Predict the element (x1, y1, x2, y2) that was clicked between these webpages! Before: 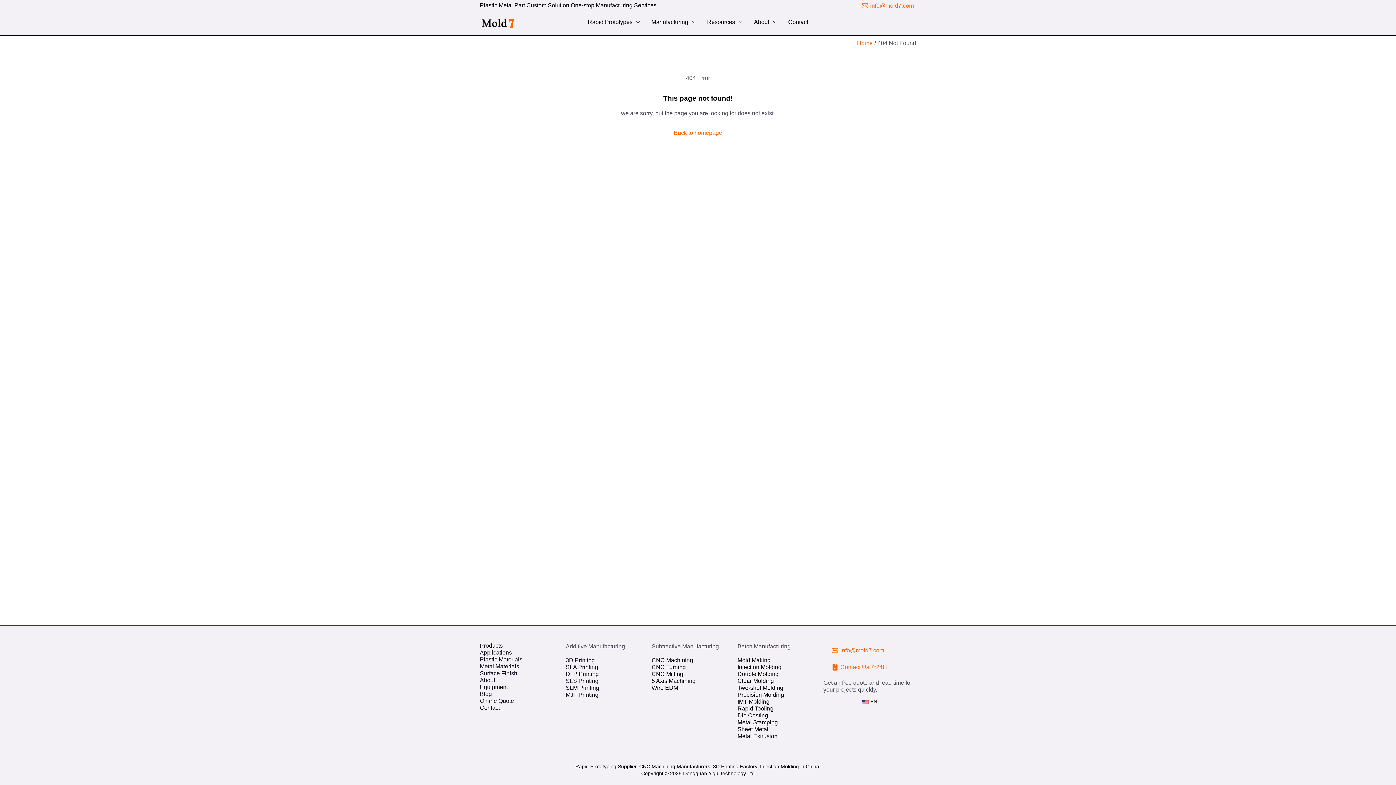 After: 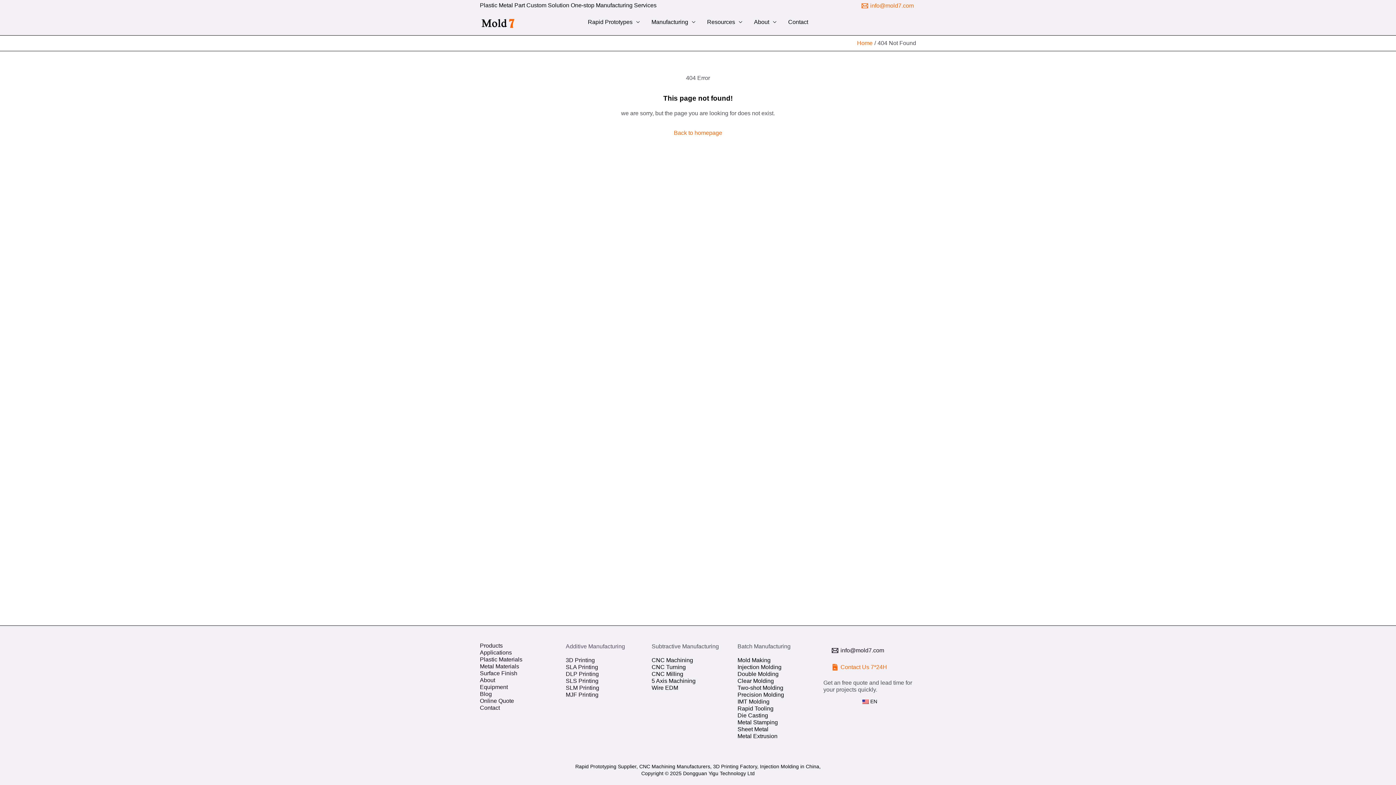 Action: bbox: (826, 642, 889, 659) label: info@mold7.com